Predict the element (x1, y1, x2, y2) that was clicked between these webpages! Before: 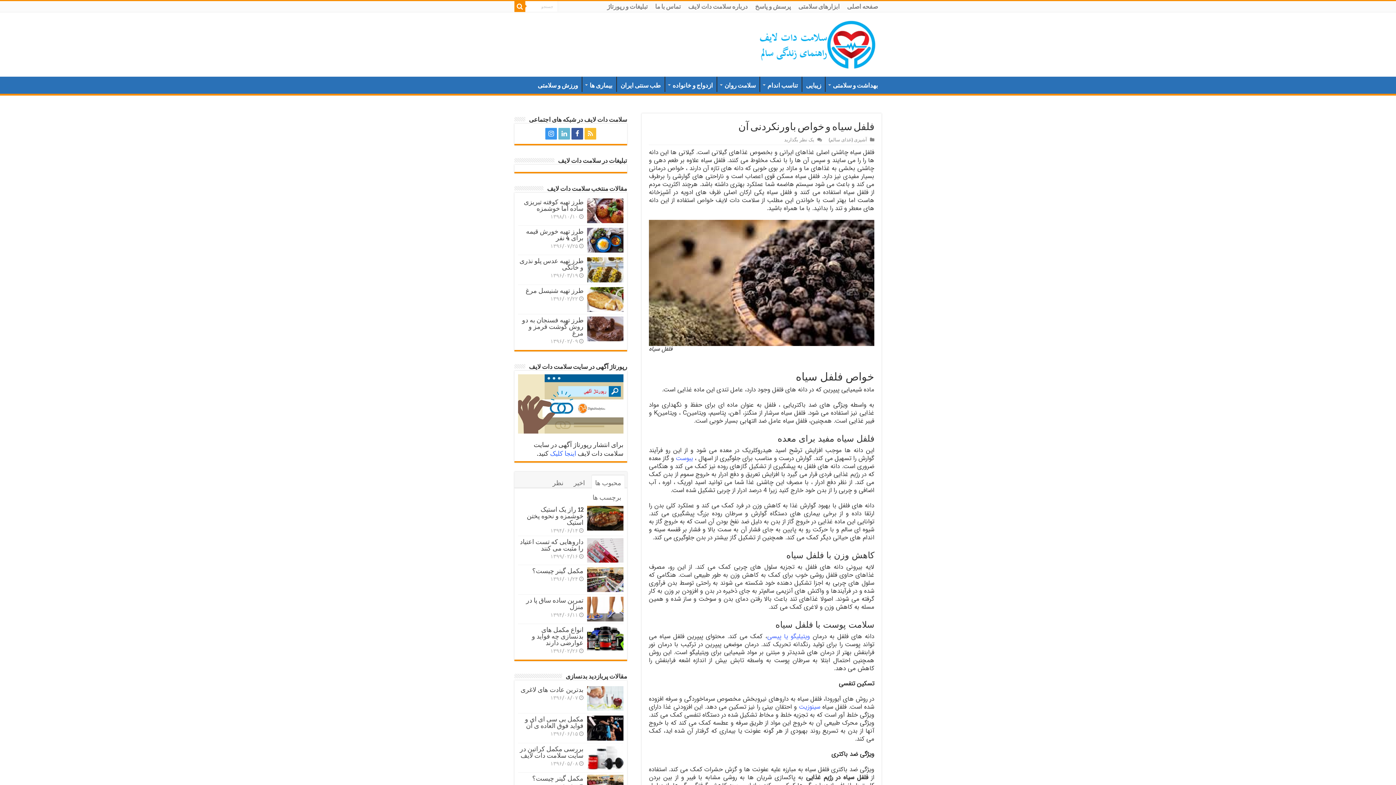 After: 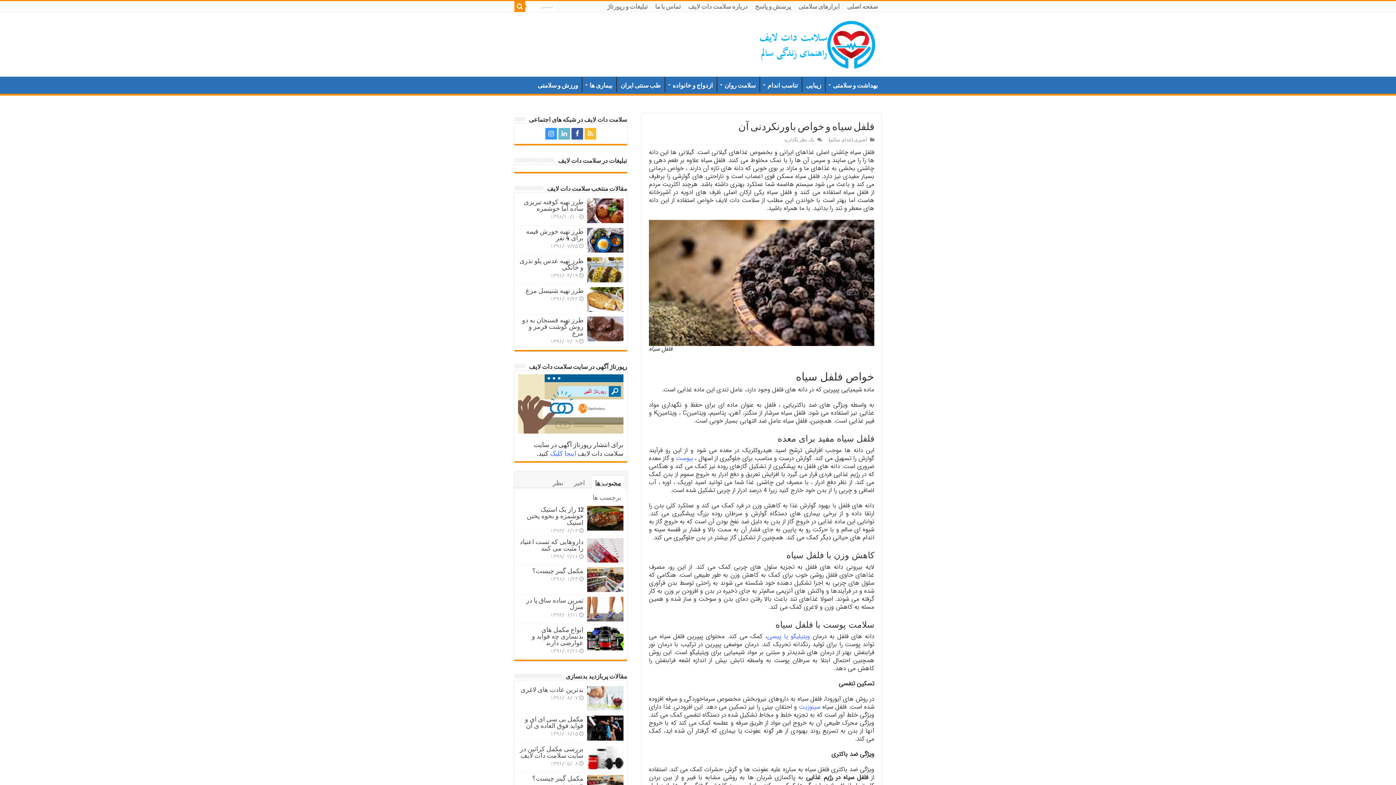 Action: bbox: (592, 475, 624, 488) label: محبوب ها